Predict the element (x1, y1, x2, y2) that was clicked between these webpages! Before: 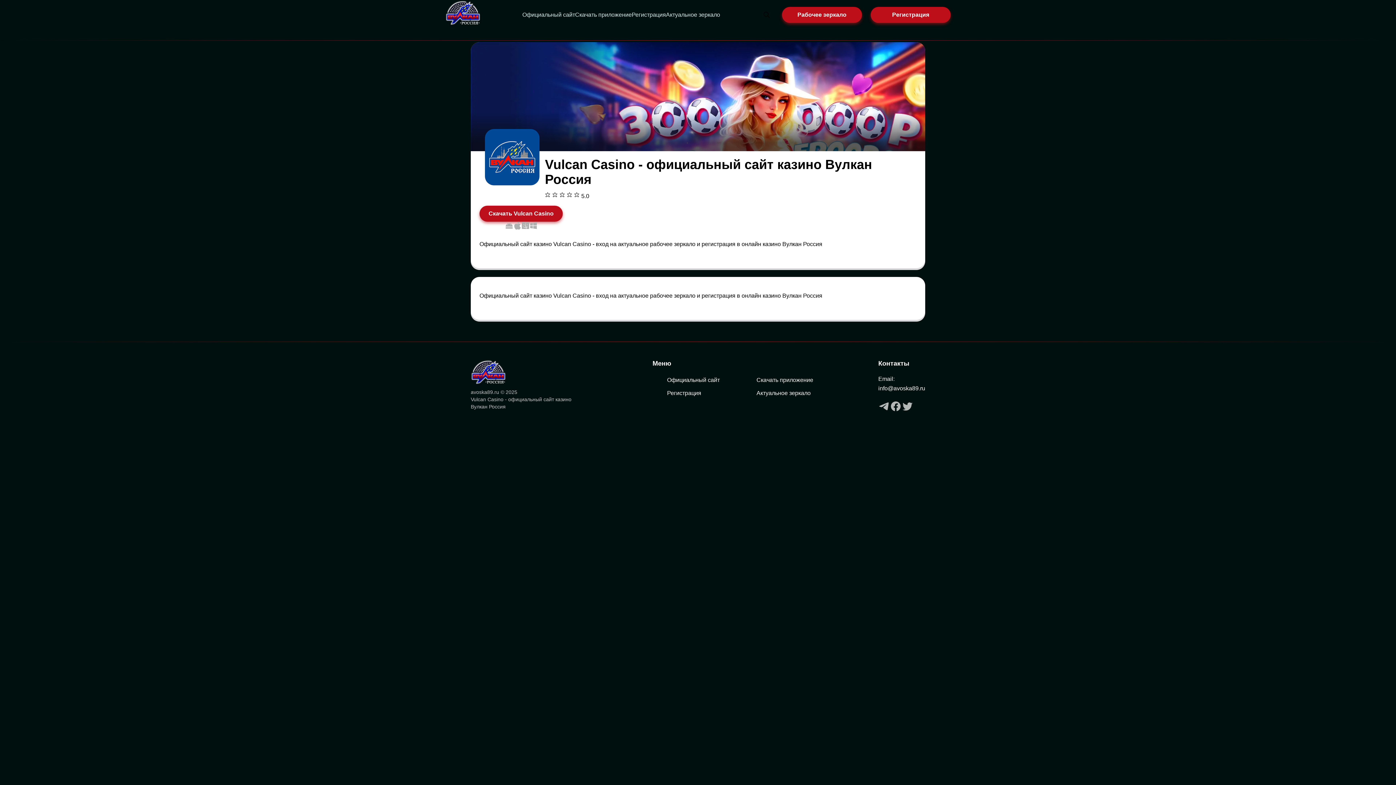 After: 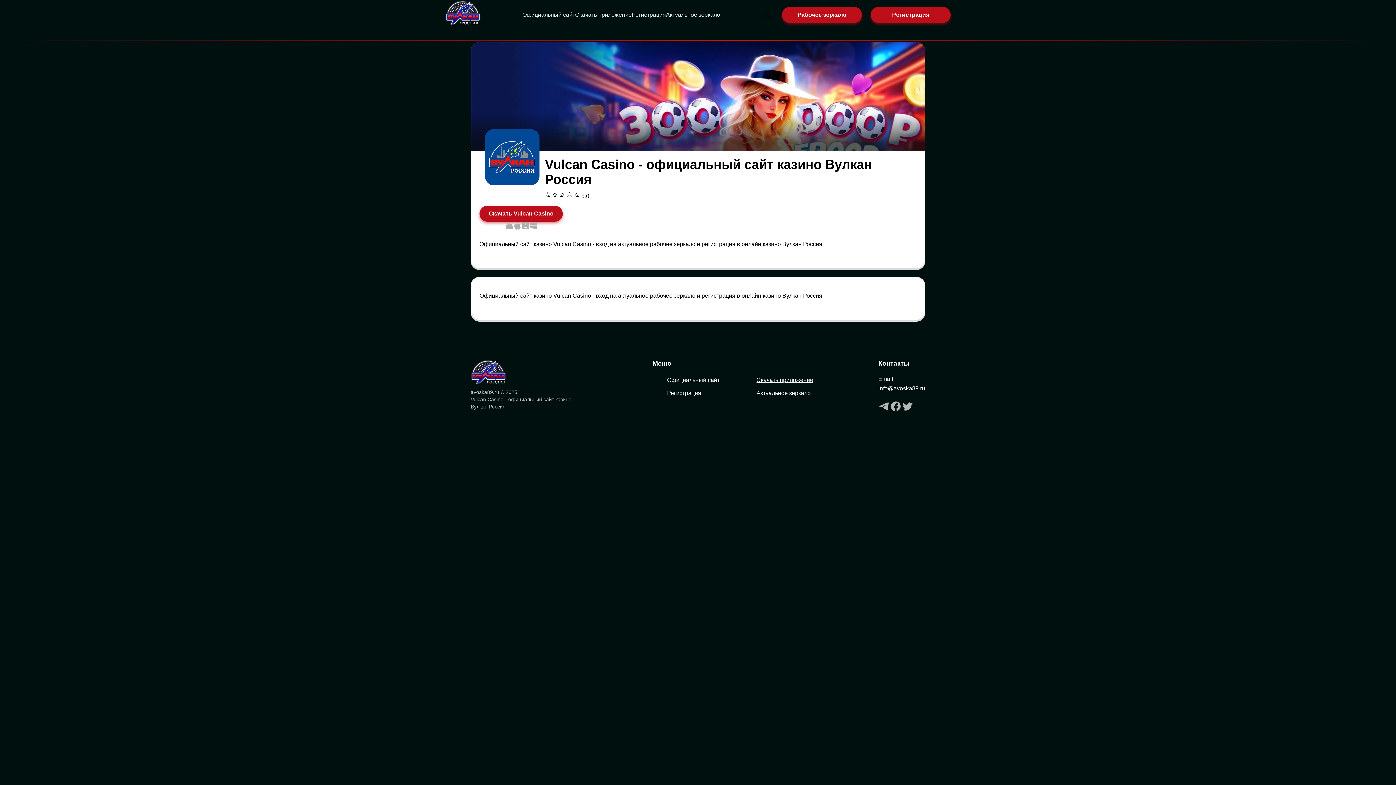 Action: label: Скачать приложение bbox: (756, 376, 813, 383)